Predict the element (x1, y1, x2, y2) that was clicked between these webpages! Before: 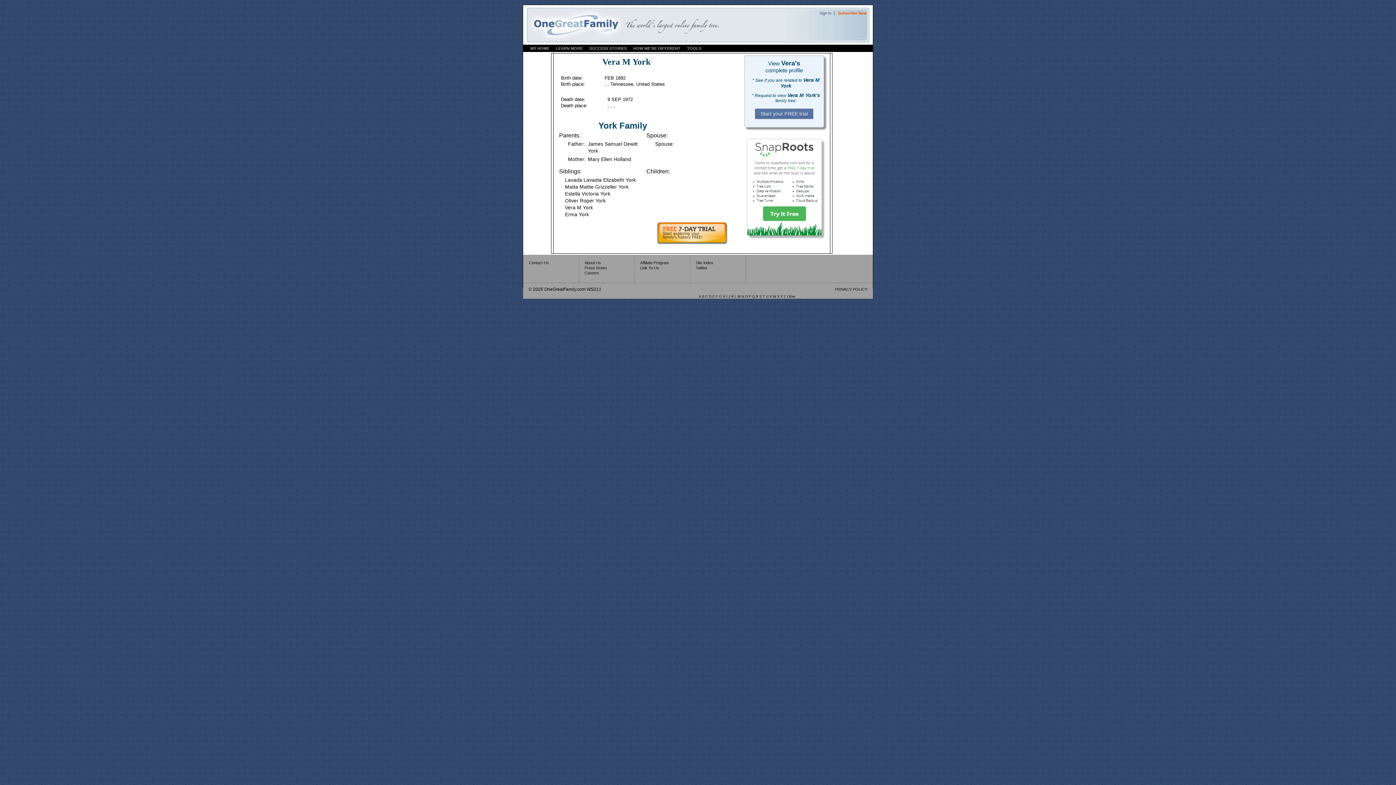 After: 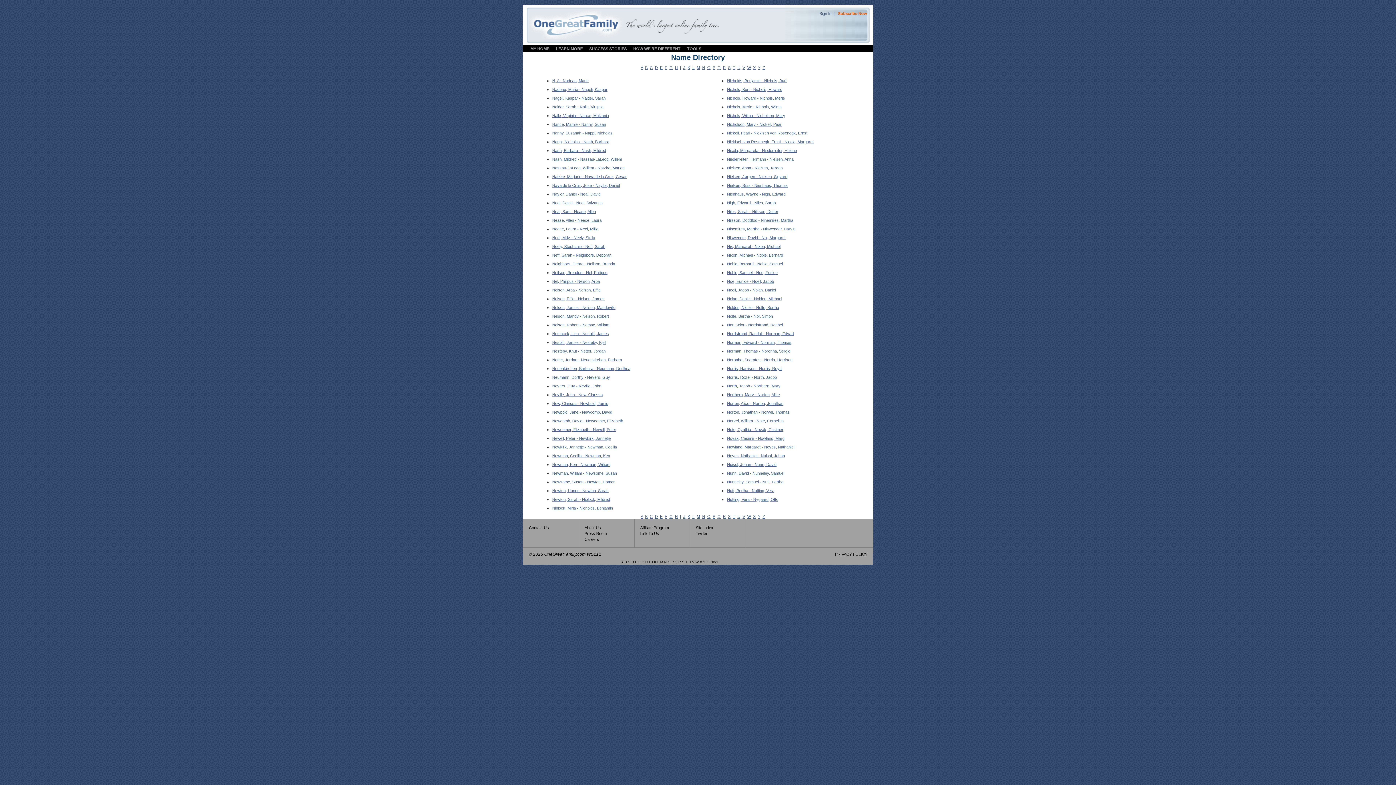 Action: label: N bbox: (741, 294, 744, 298)